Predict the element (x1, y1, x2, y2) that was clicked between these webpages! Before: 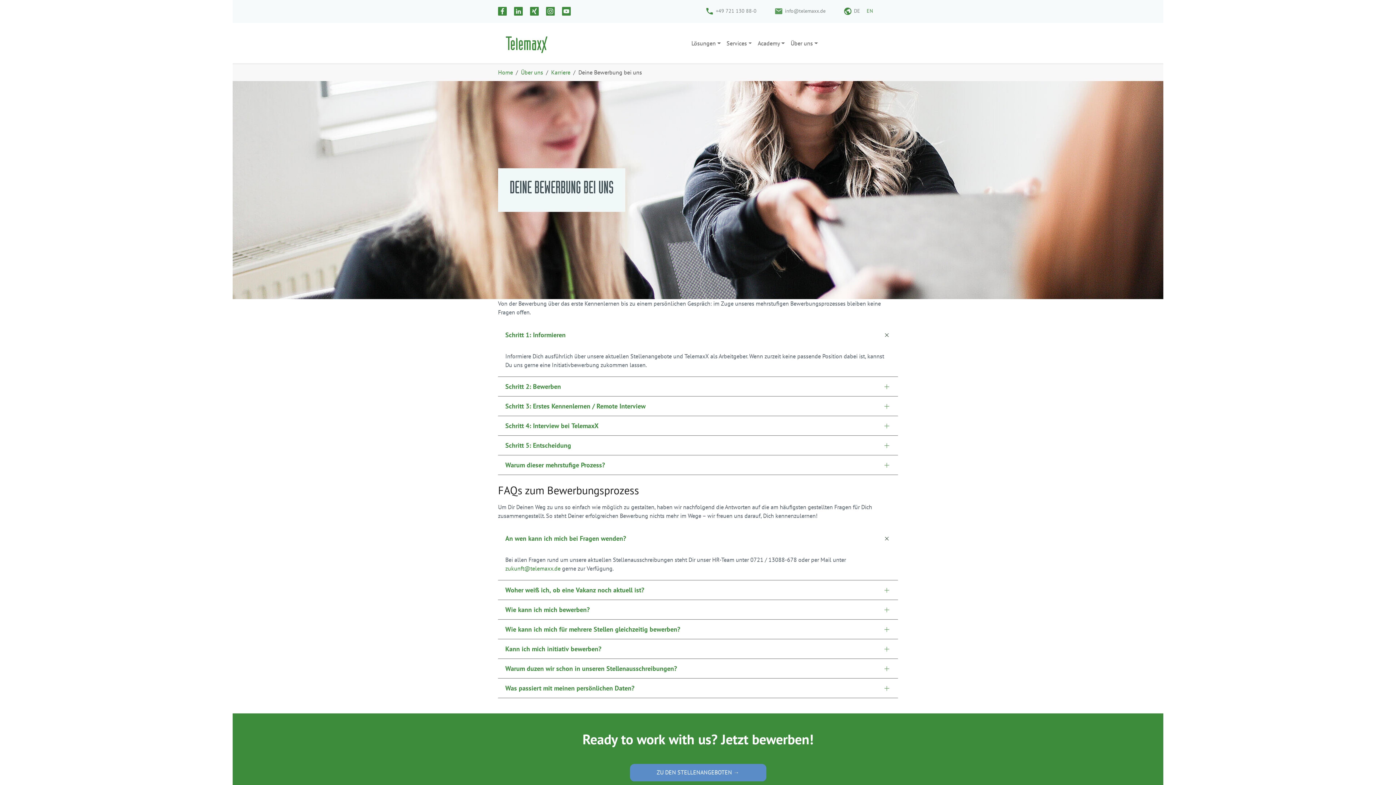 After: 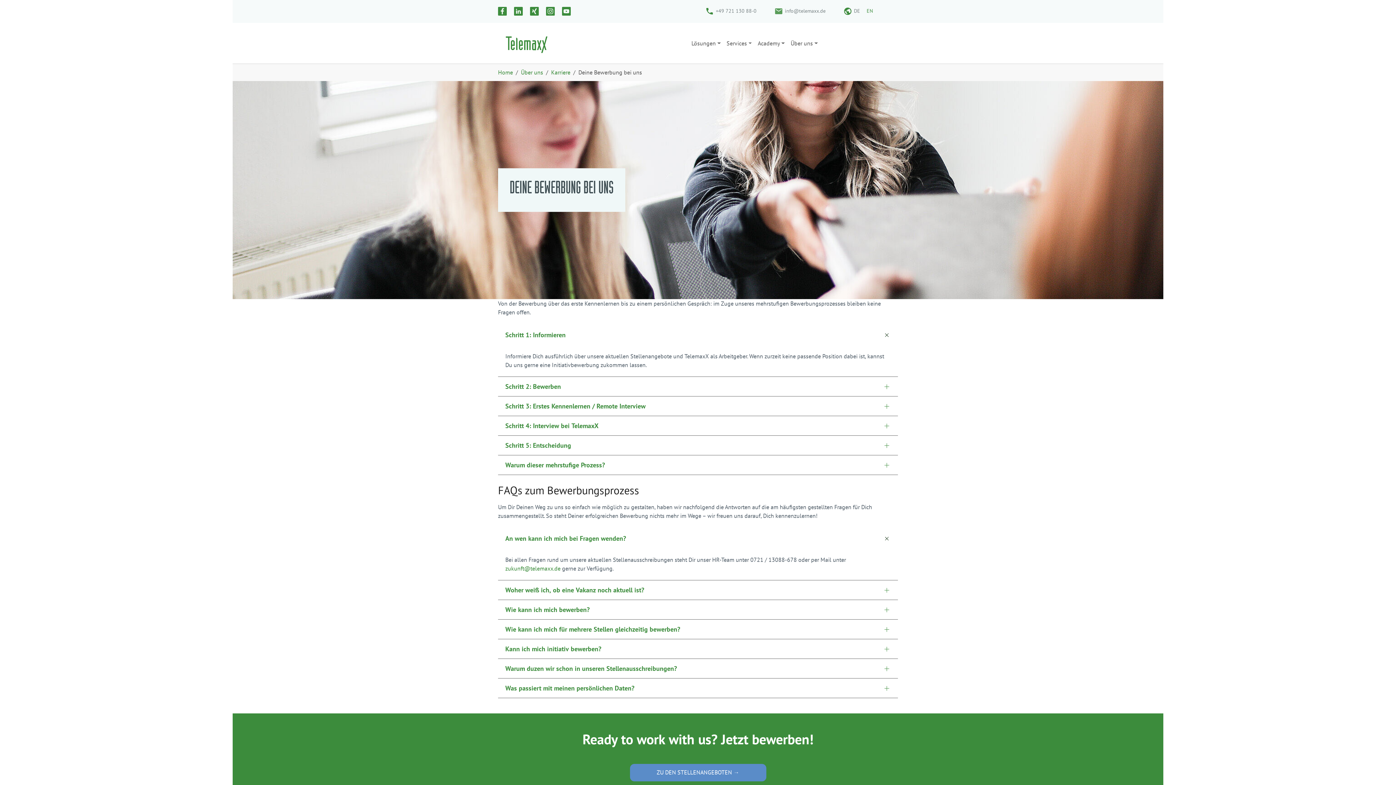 Action: bbox: (514, 7, 522, 14)